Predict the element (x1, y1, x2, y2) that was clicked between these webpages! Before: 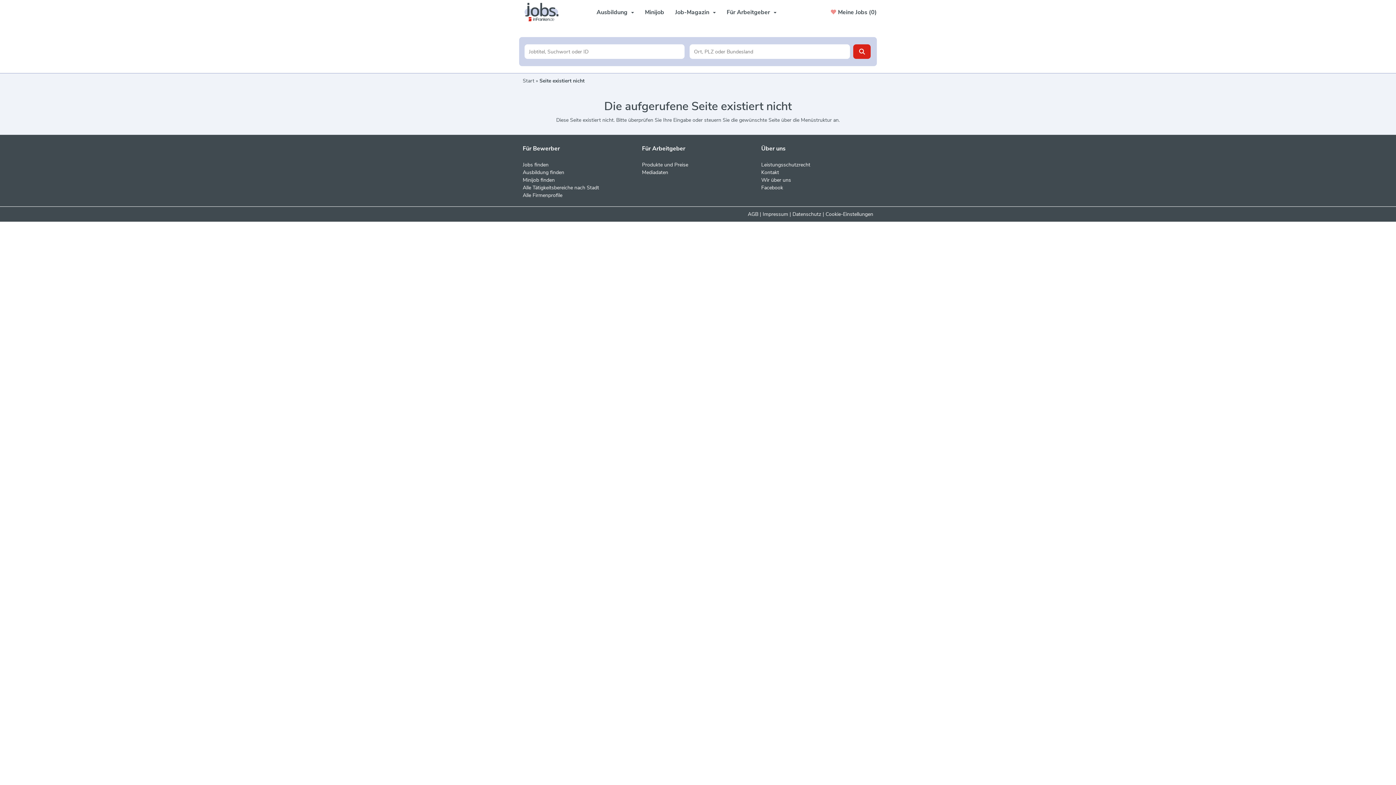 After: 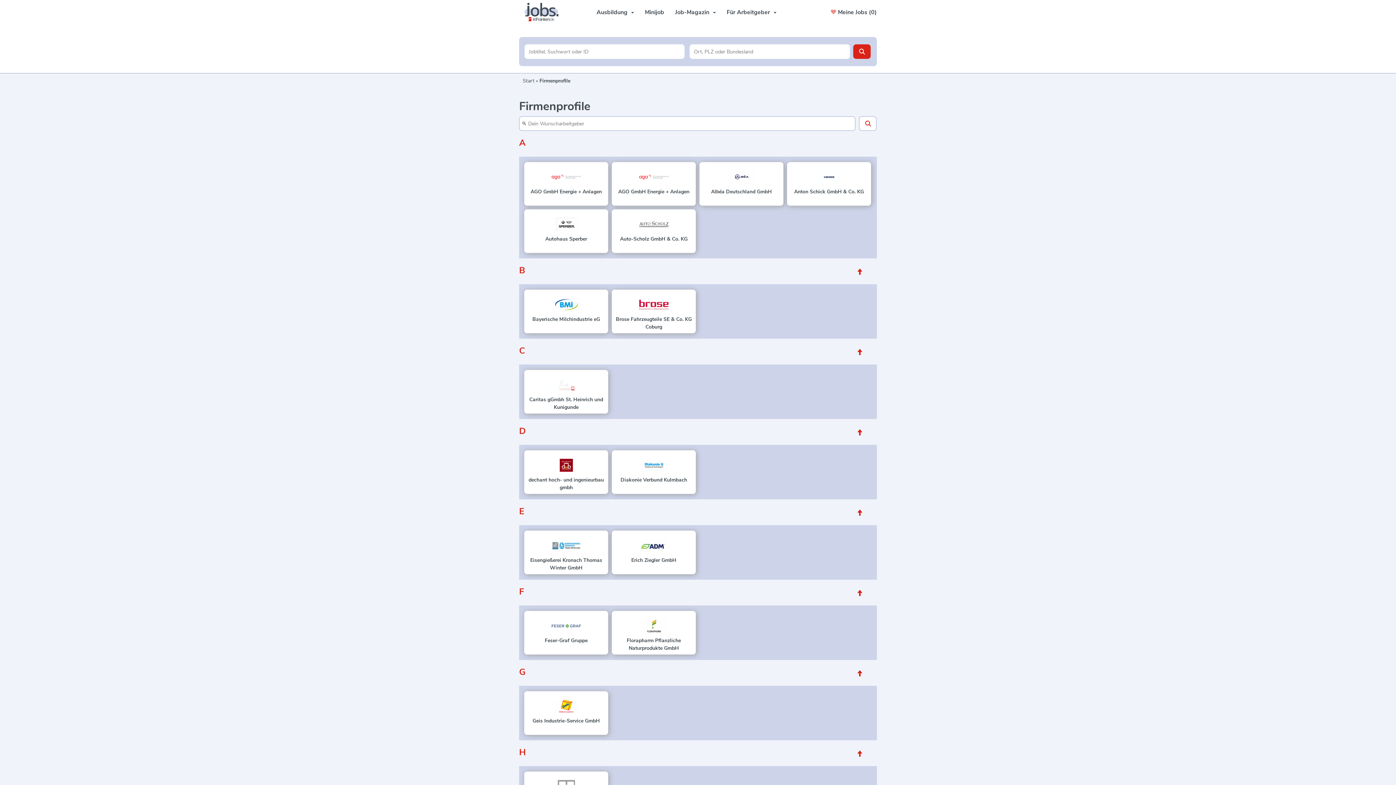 Action: label: Alle Firmenprofile bbox: (522, 192, 562, 198)